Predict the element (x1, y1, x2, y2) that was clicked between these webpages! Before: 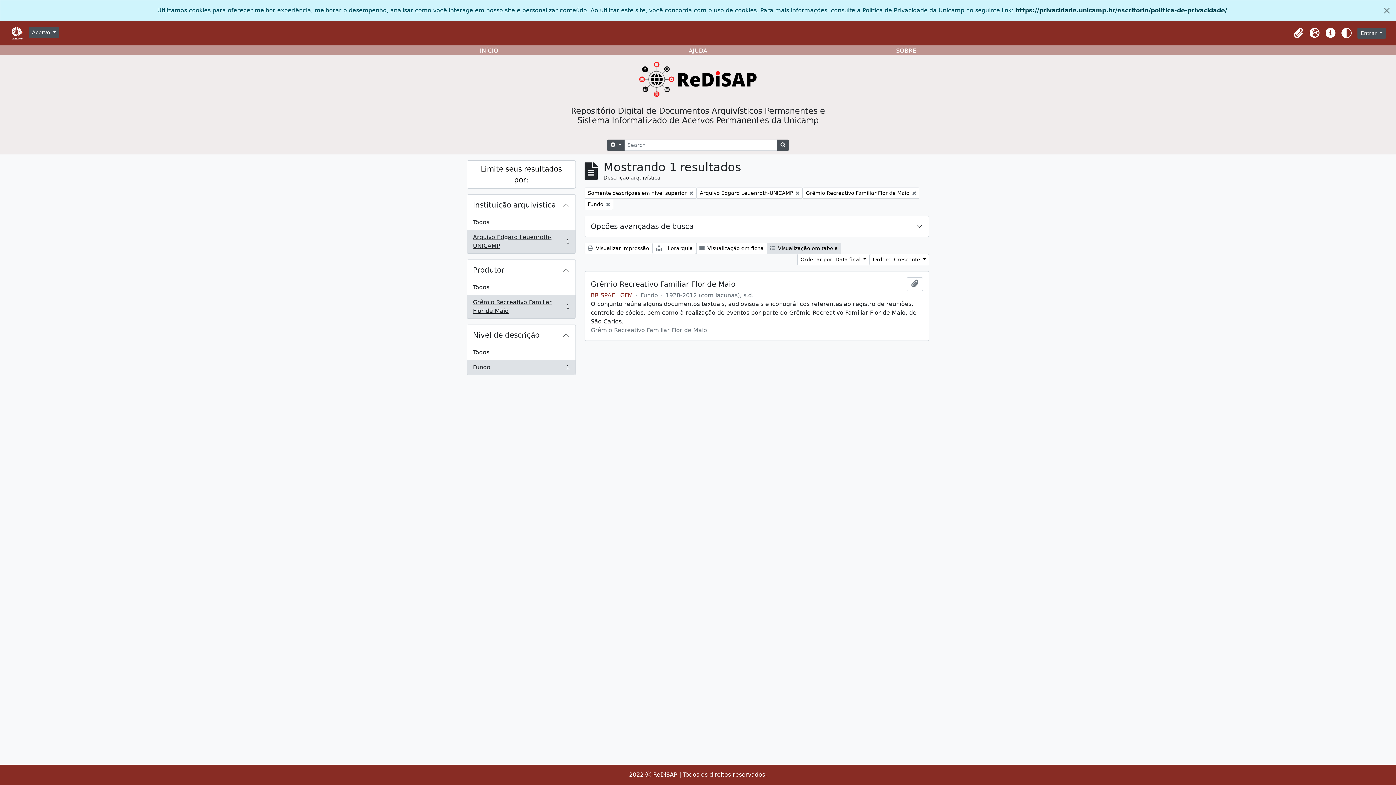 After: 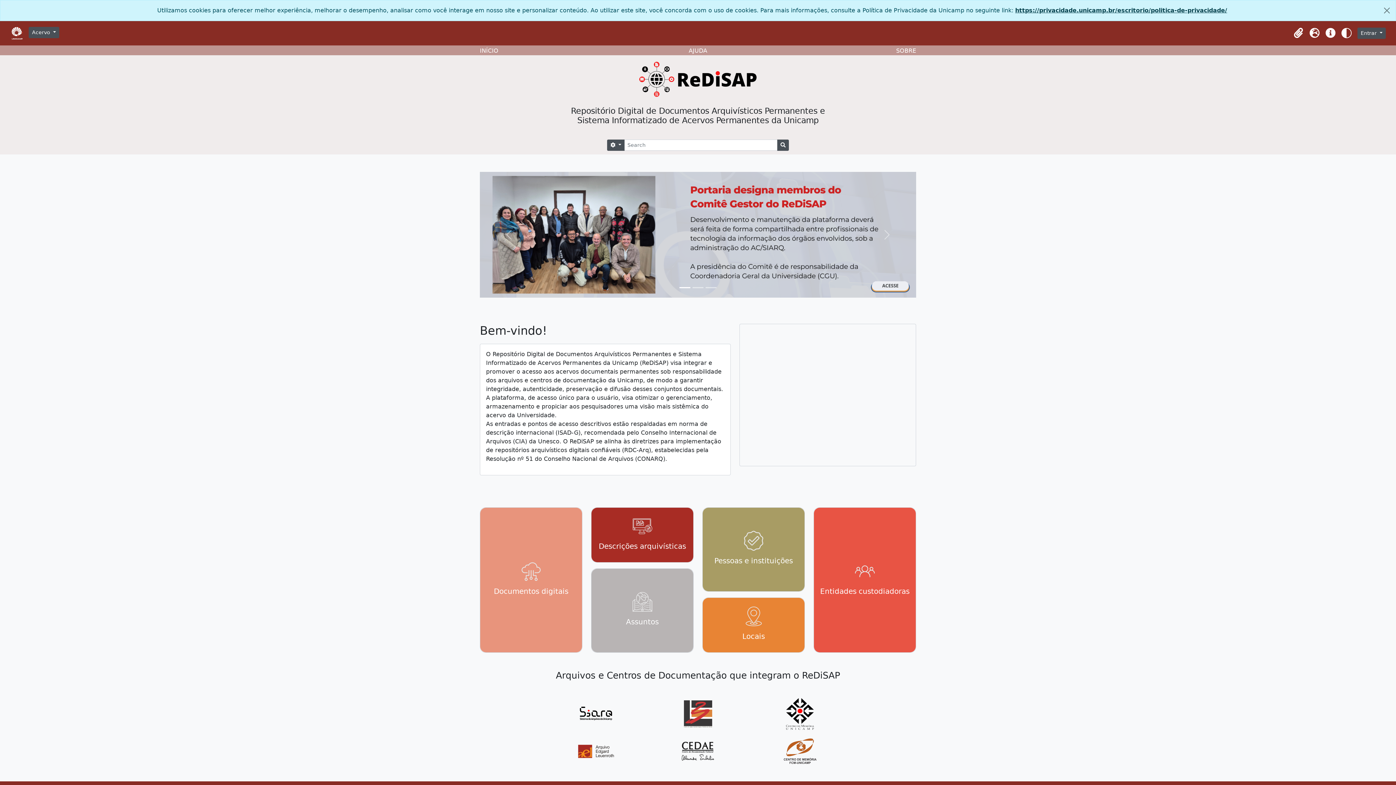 Action: bbox: (638, 71, 757, 85)